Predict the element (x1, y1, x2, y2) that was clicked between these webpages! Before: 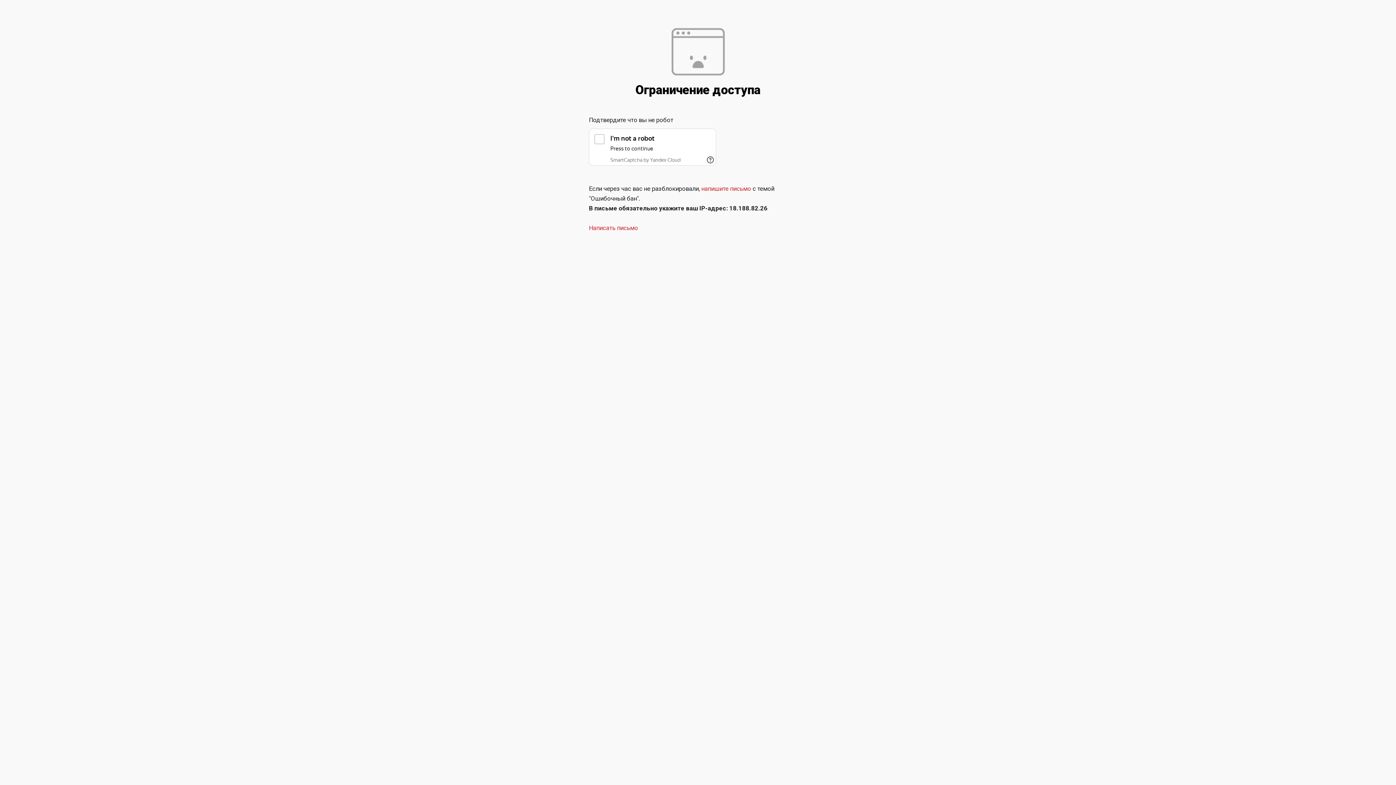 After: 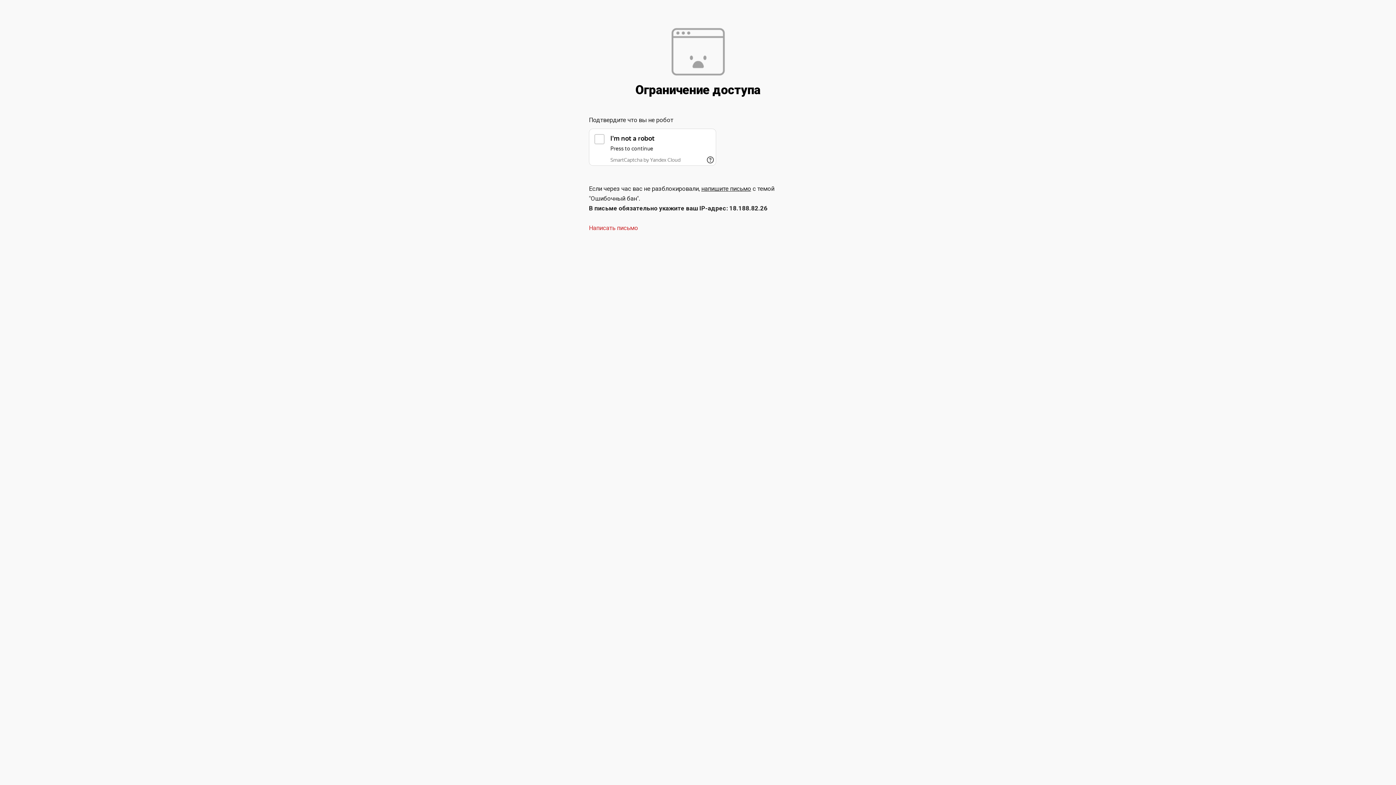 Action: label: напишите письмо bbox: (701, 185, 751, 192)